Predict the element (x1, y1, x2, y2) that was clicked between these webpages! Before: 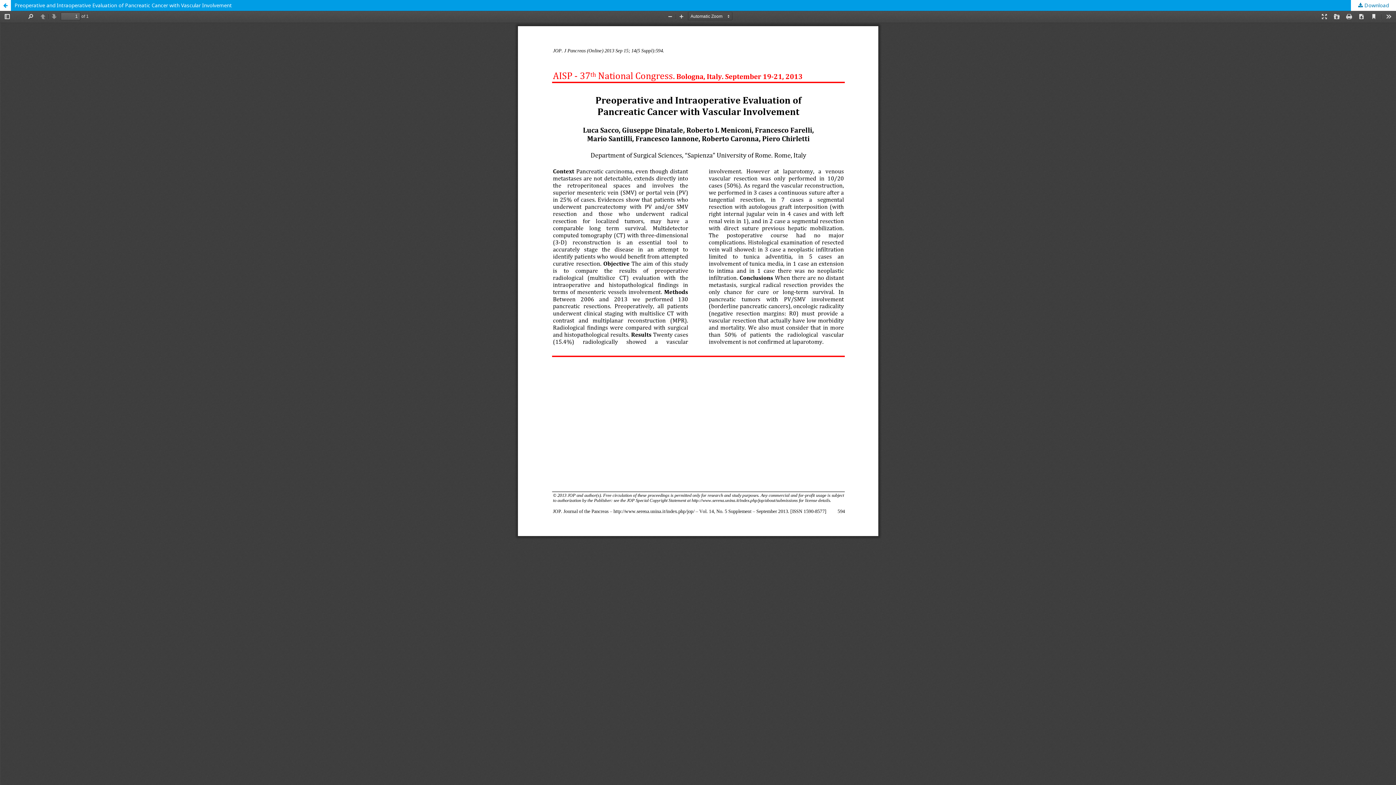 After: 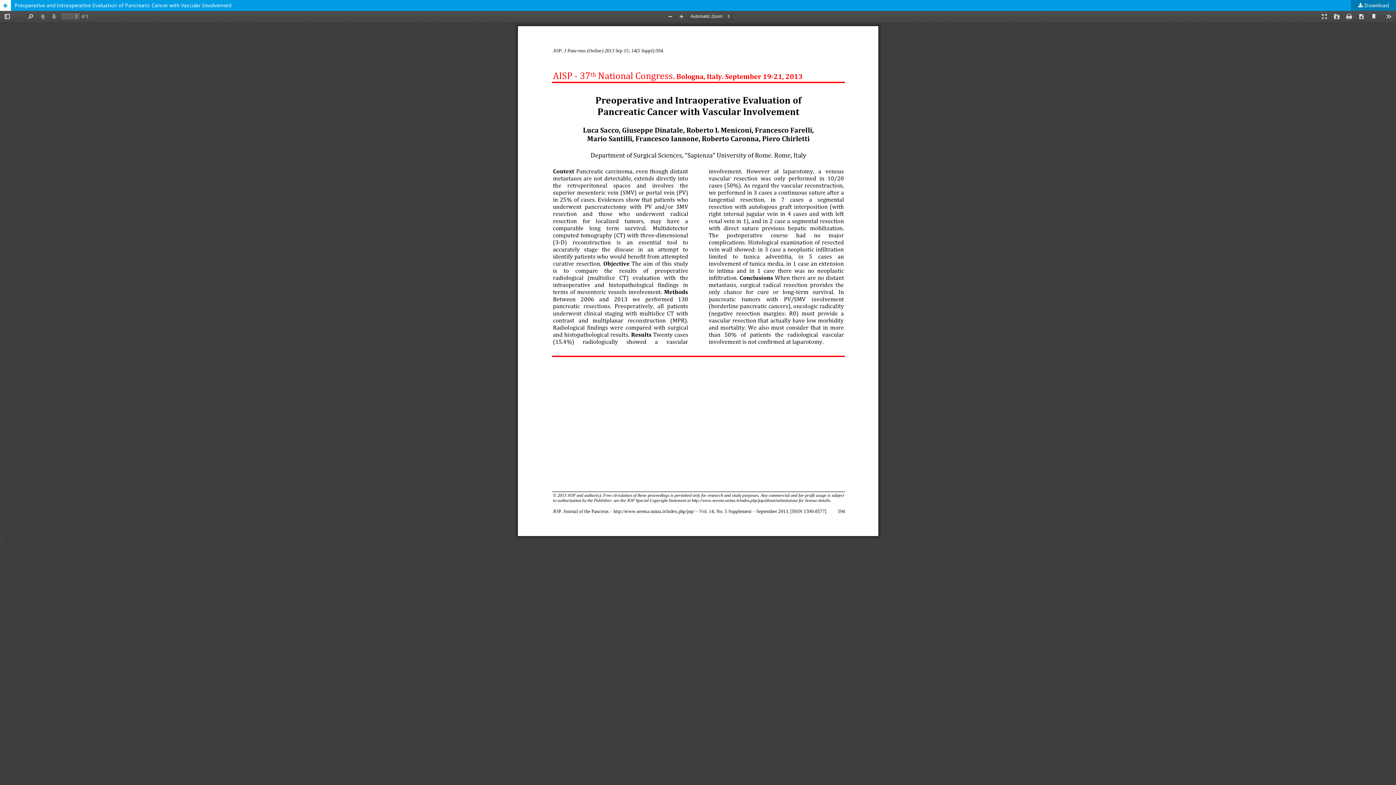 Action: label:  Download bbox: (1351, 0, 1396, 10)